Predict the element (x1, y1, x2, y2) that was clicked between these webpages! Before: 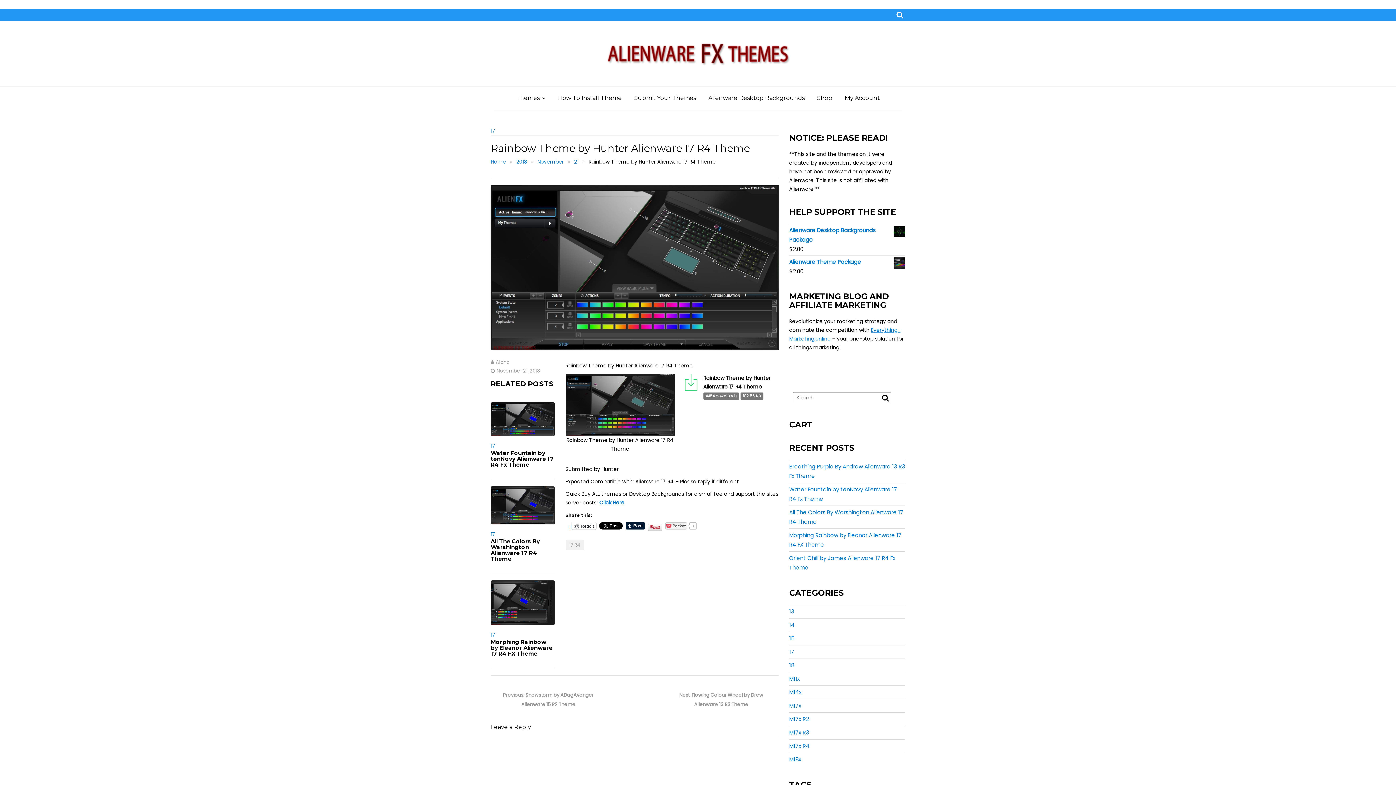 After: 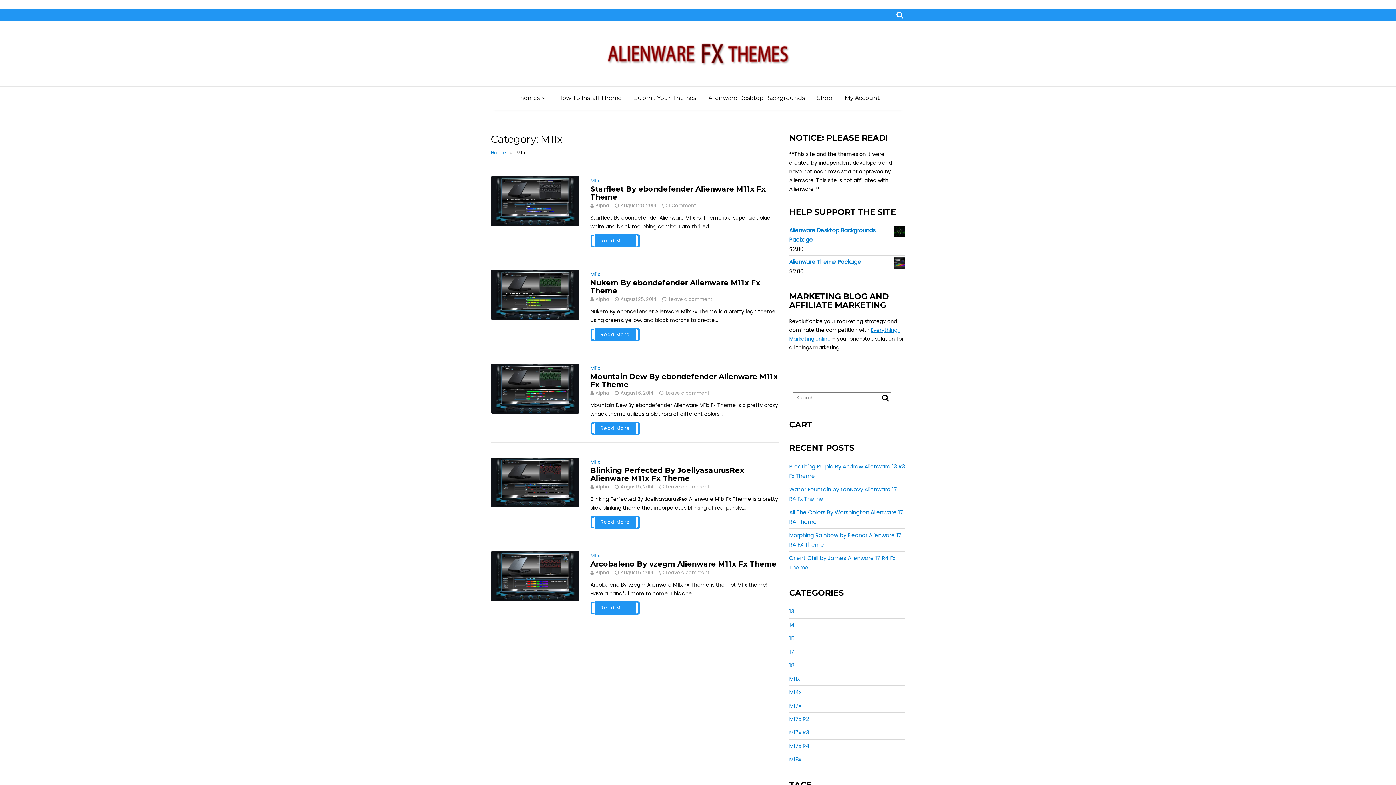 Action: label: M11x bbox: (789, 675, 799, 682)